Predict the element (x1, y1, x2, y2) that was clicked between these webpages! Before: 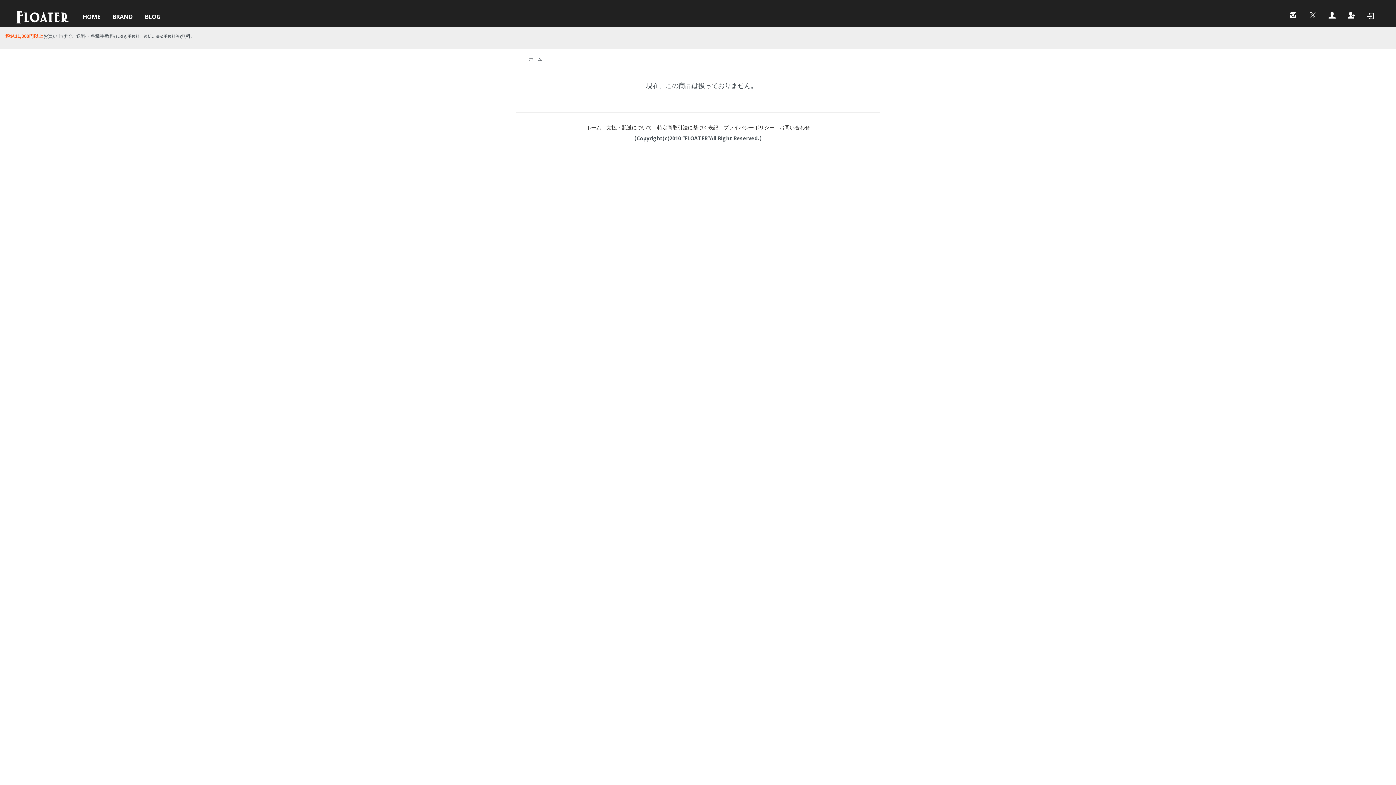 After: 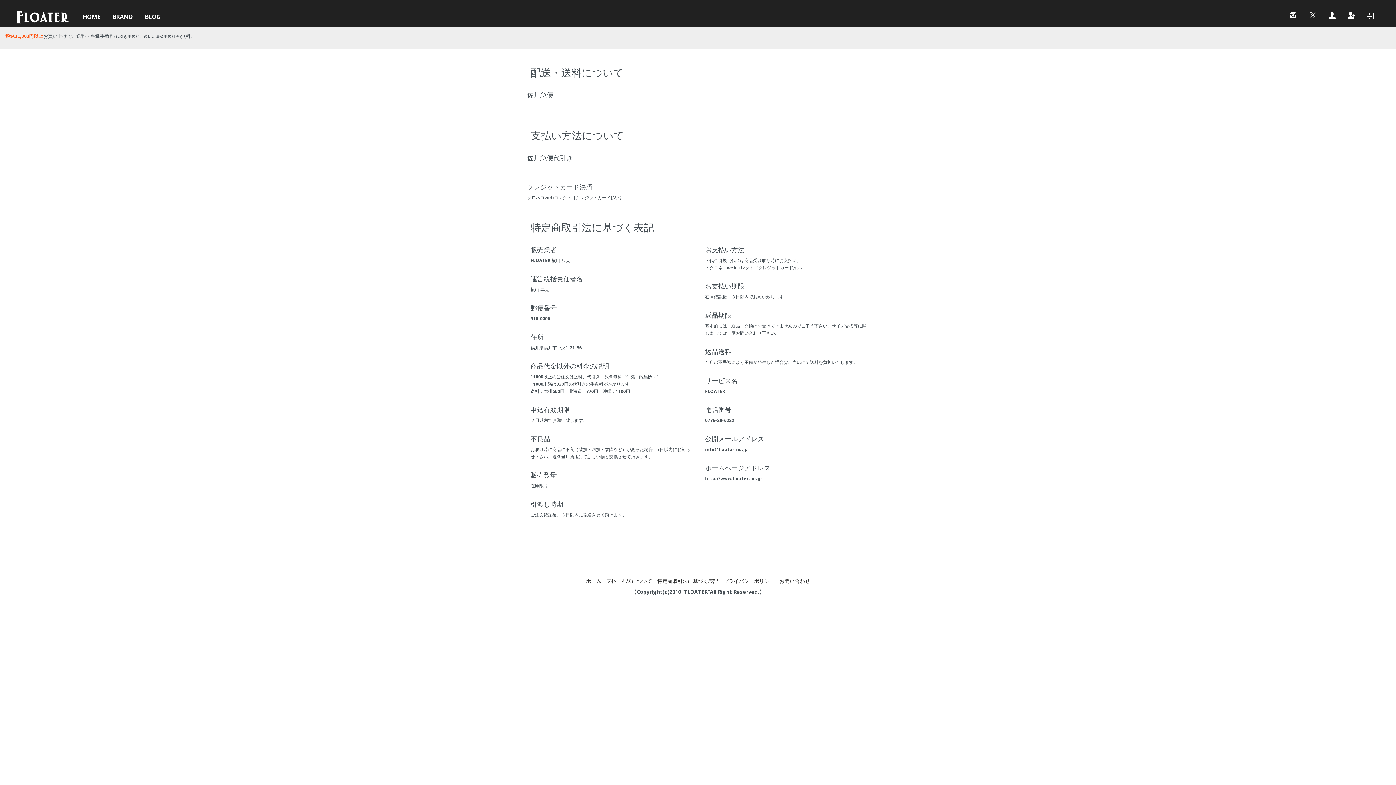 Action: bbox: (657, 124, 718, 131) label: 特定商取引法に基づく表記